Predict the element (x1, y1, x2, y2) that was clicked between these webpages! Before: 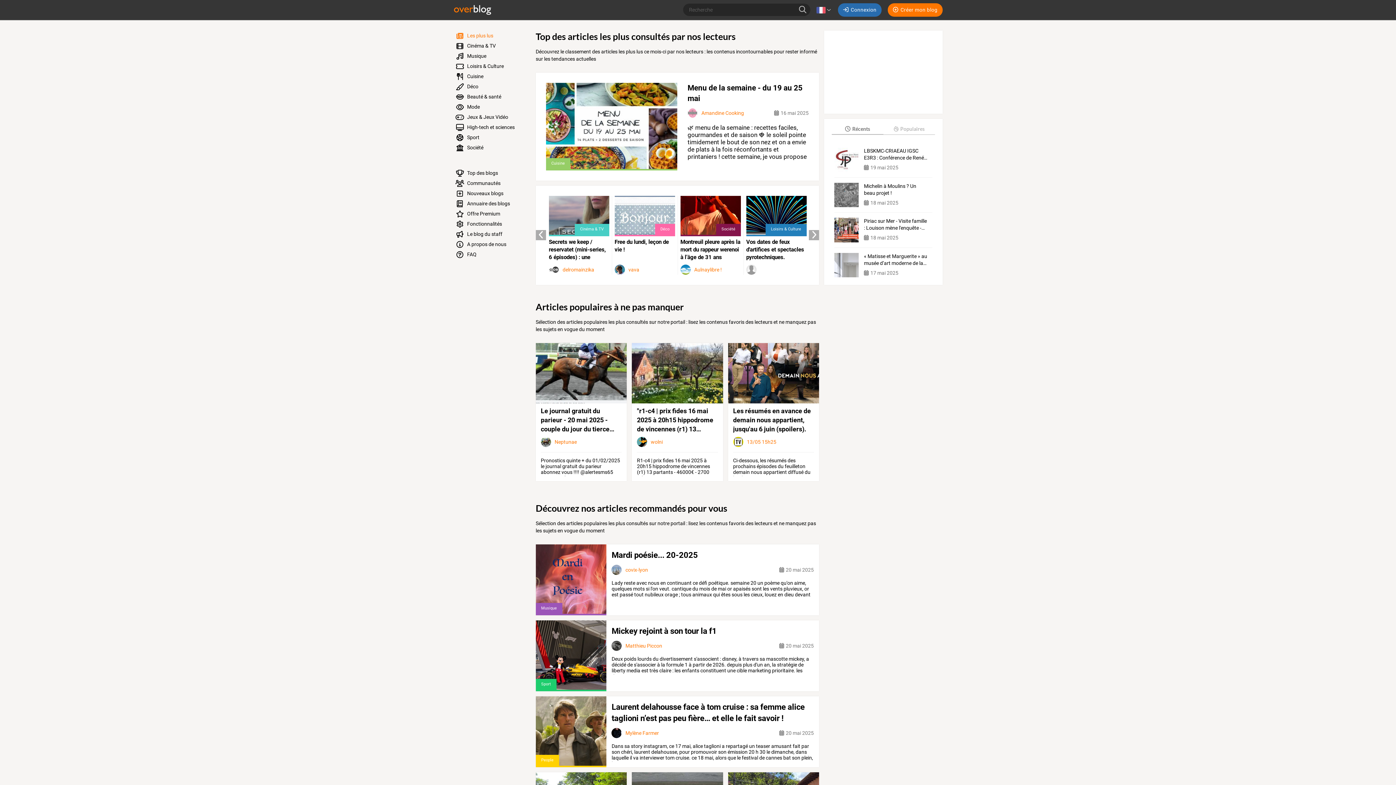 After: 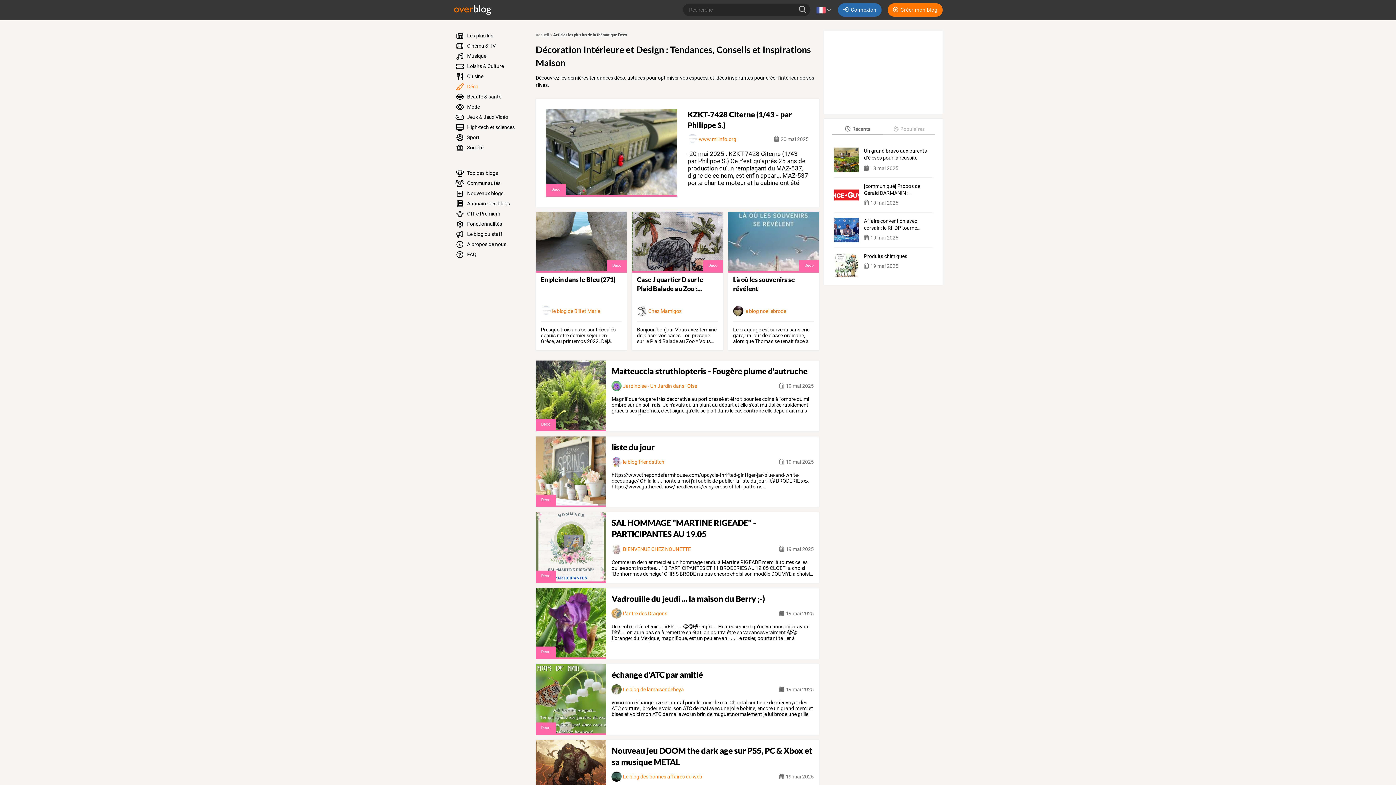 Action: label:  Déco bbox: (450, 81, 527, 91)